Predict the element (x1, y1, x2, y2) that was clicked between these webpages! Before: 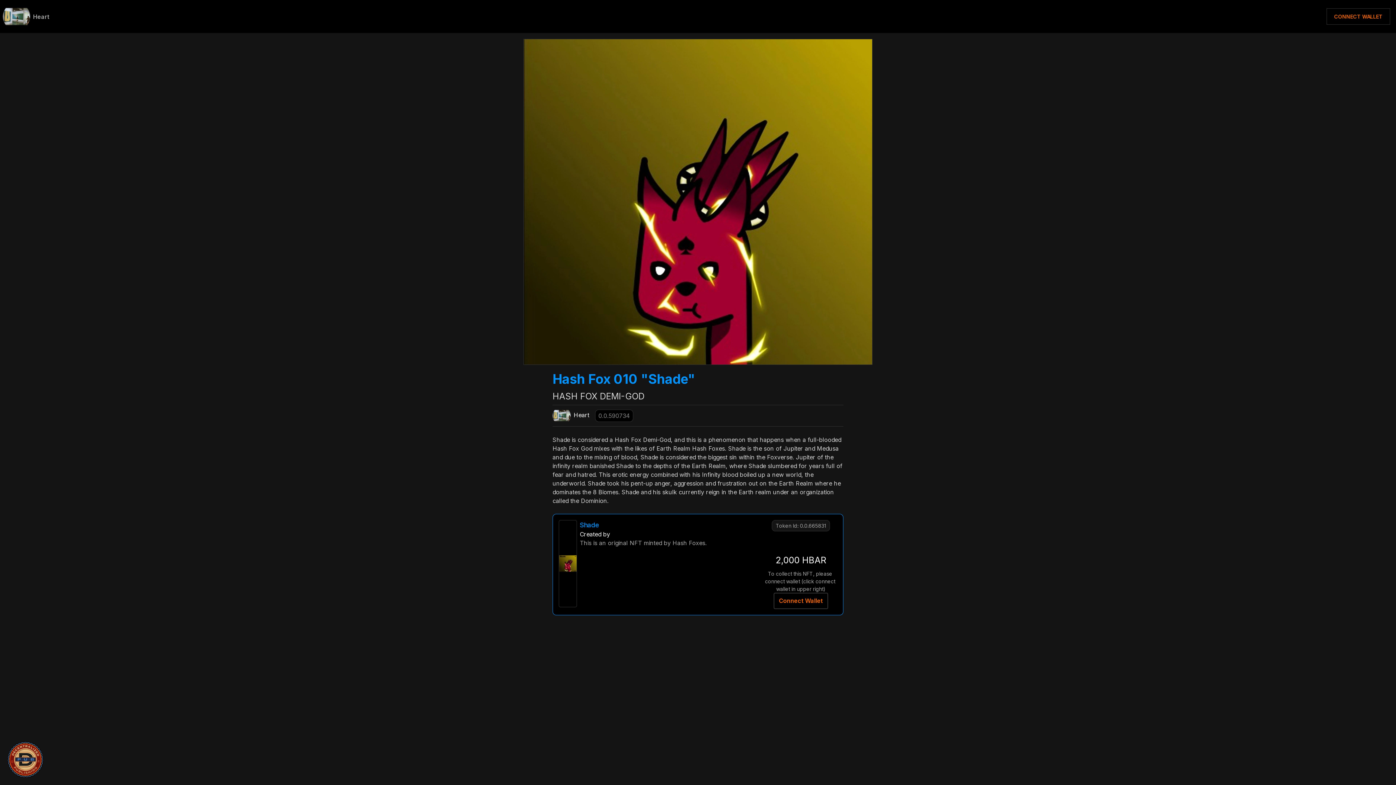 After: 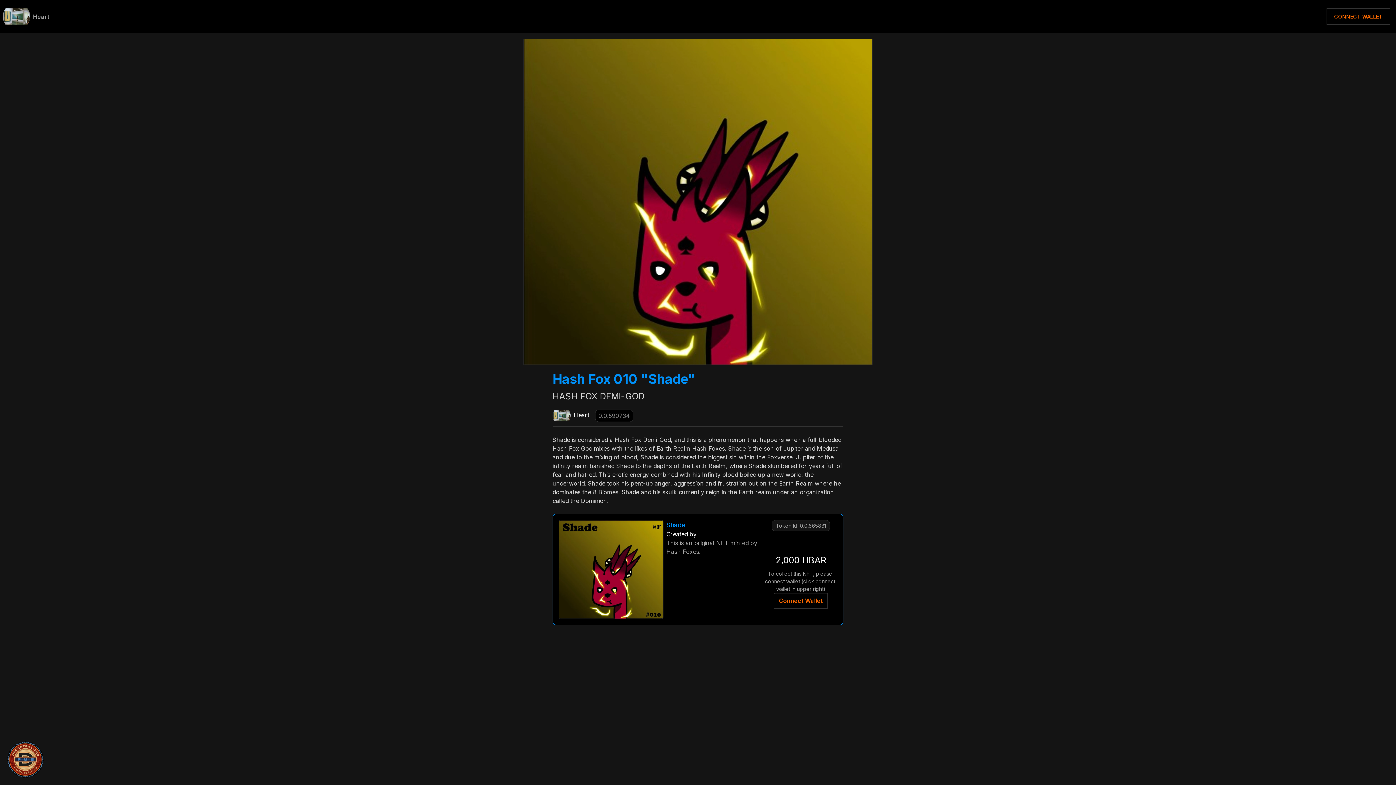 Action: label: Token Id: 0.0.665831 bbox: (772, 520, 830, 531)